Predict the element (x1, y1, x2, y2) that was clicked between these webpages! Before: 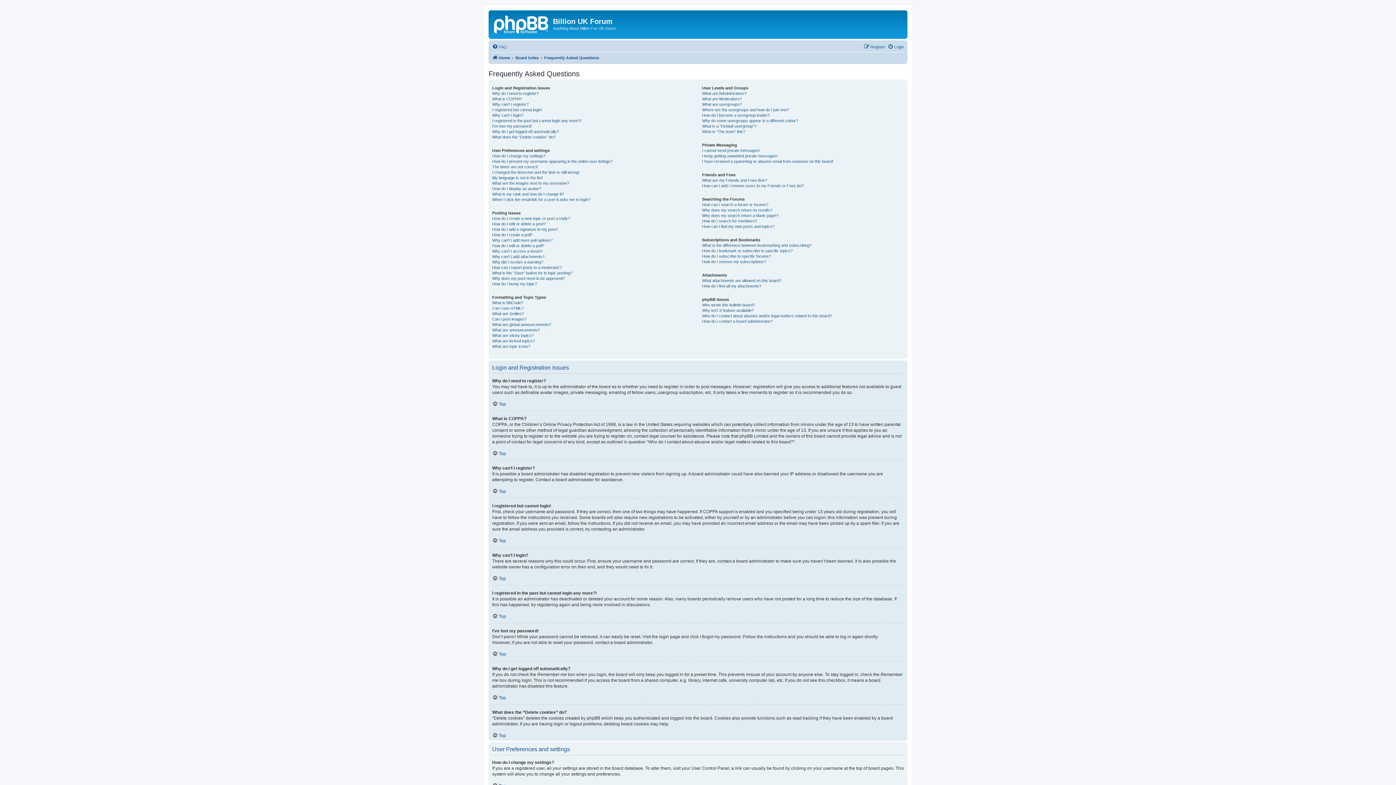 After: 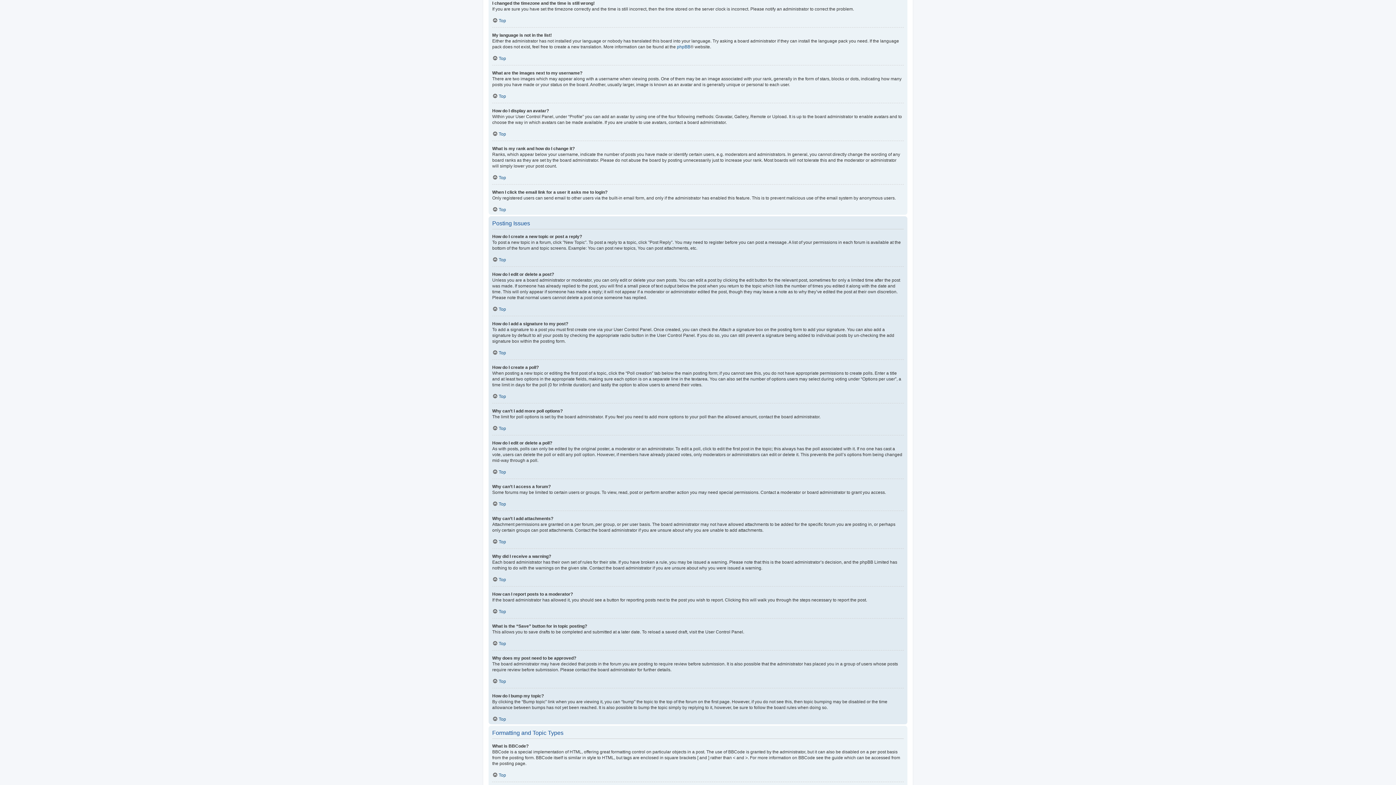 Action: label: I changed the timezone and the time is still wrong! bbox: (492, 169, 579, 175)